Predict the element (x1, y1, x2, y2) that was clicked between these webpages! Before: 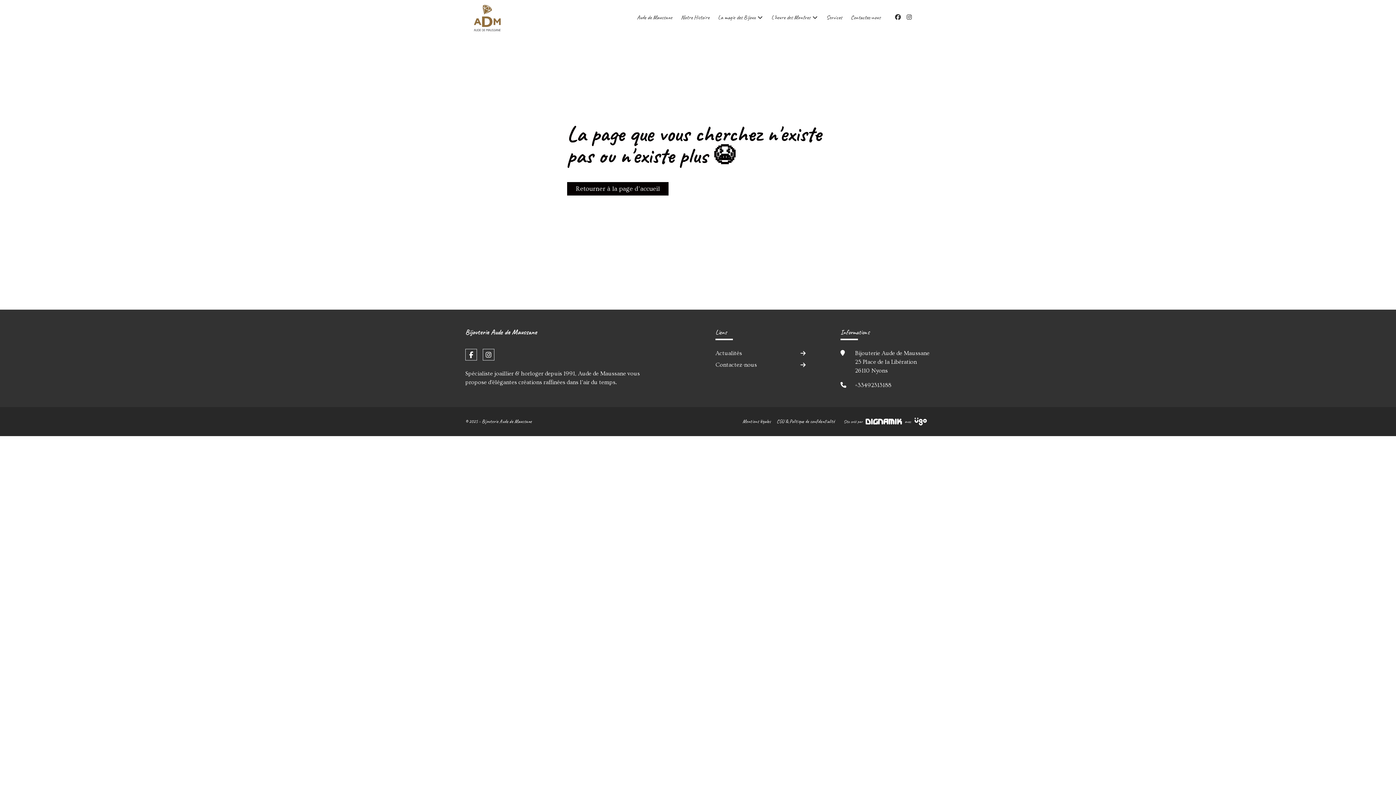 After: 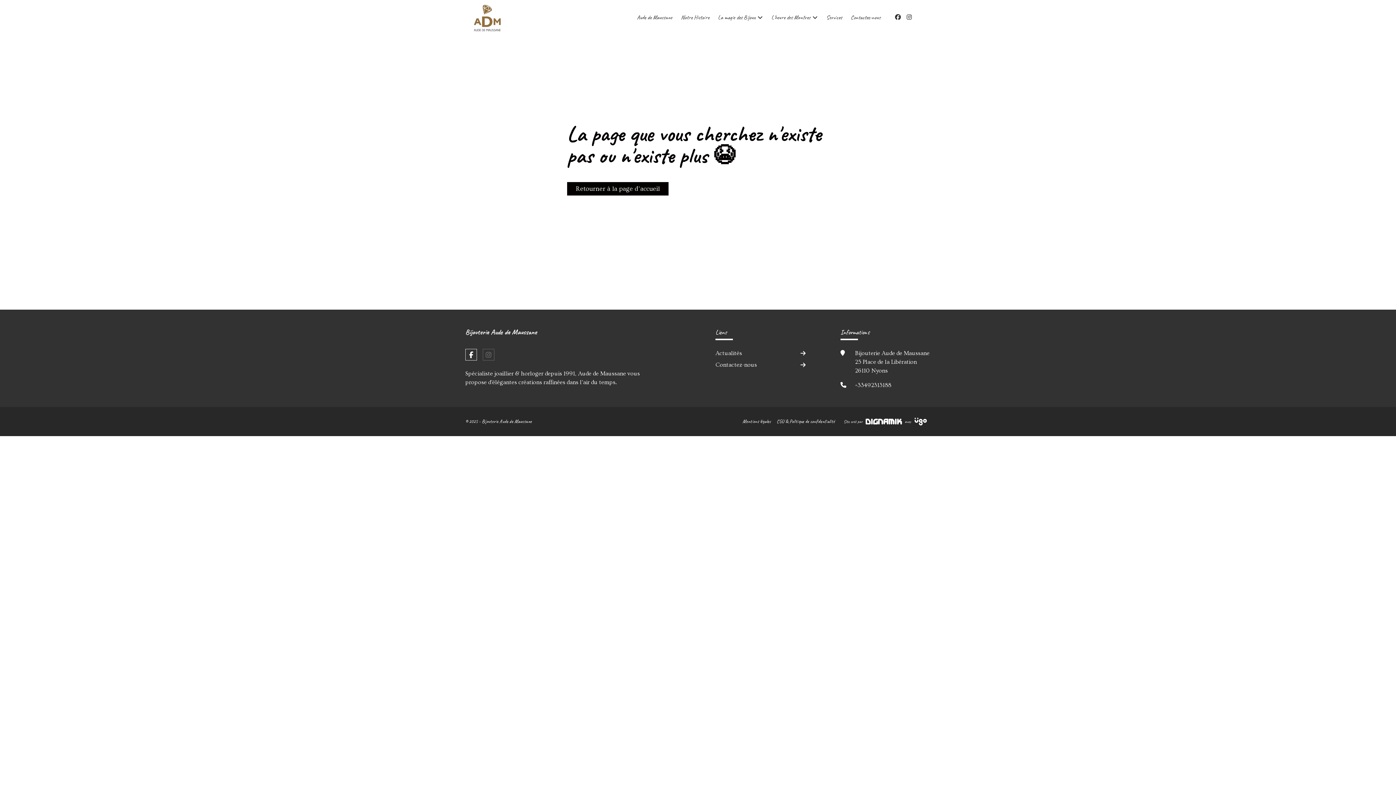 Action: label: fa-instagram bbox: (482, 349, 494, 360)